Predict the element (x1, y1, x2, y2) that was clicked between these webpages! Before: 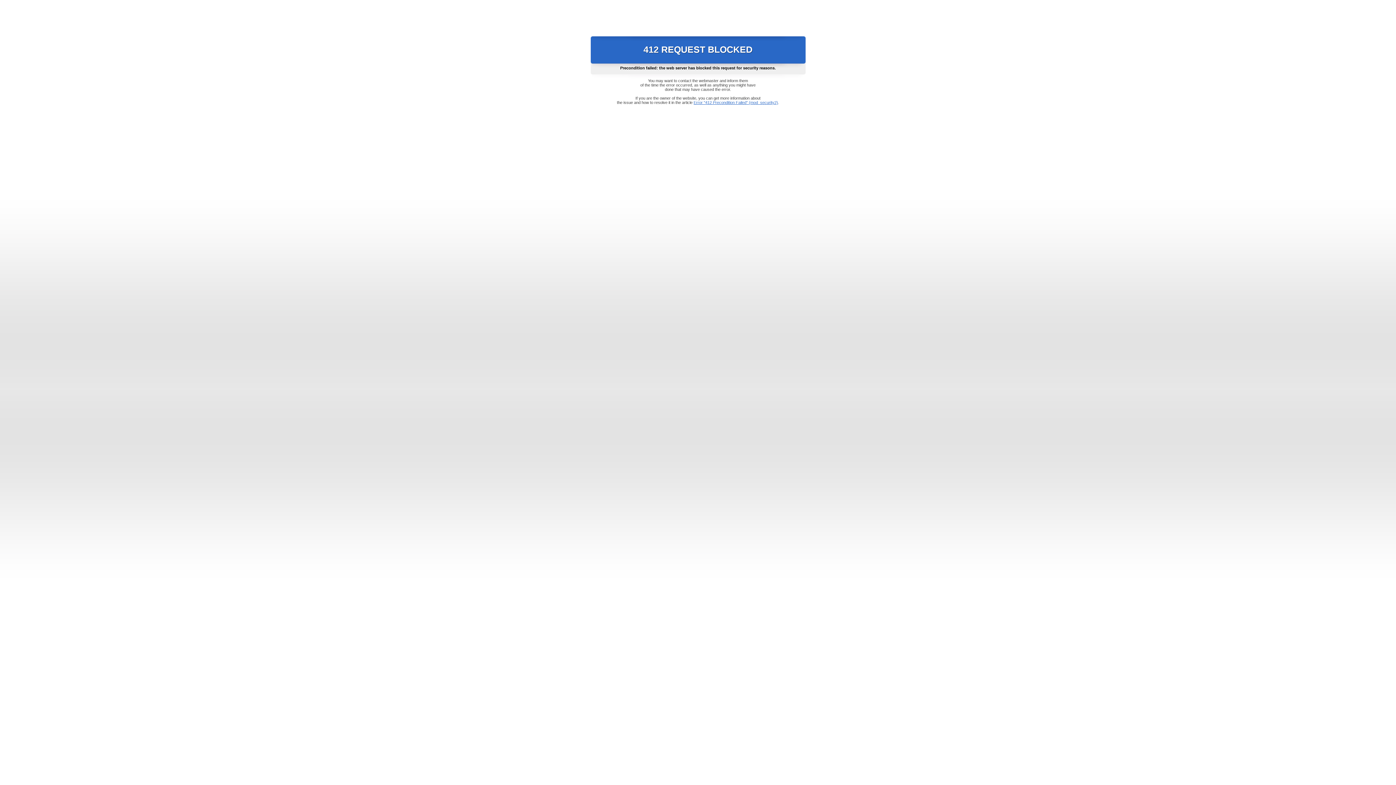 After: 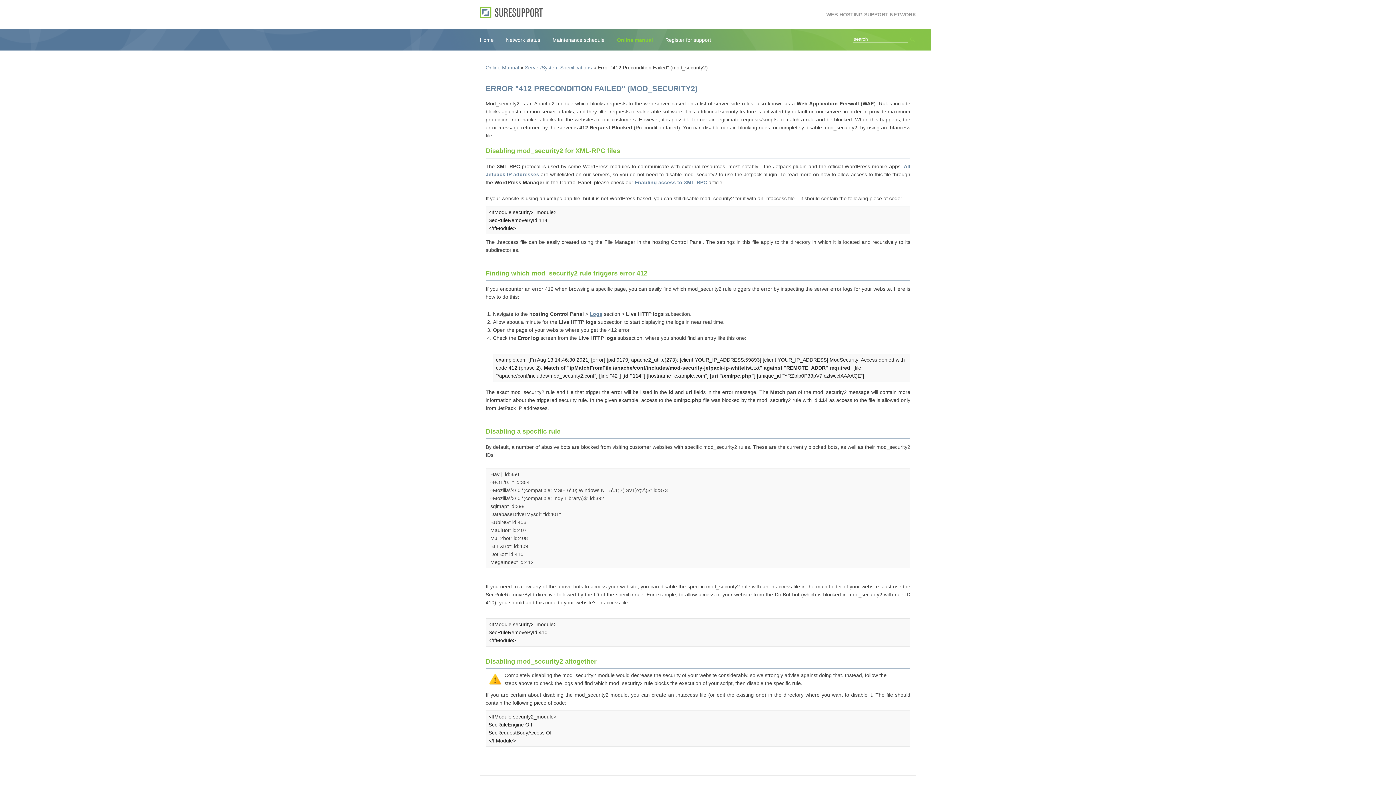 Action: label: Error "412 Precondition Failed" (mod_security2) bbox: (693, 100, 778, 104)